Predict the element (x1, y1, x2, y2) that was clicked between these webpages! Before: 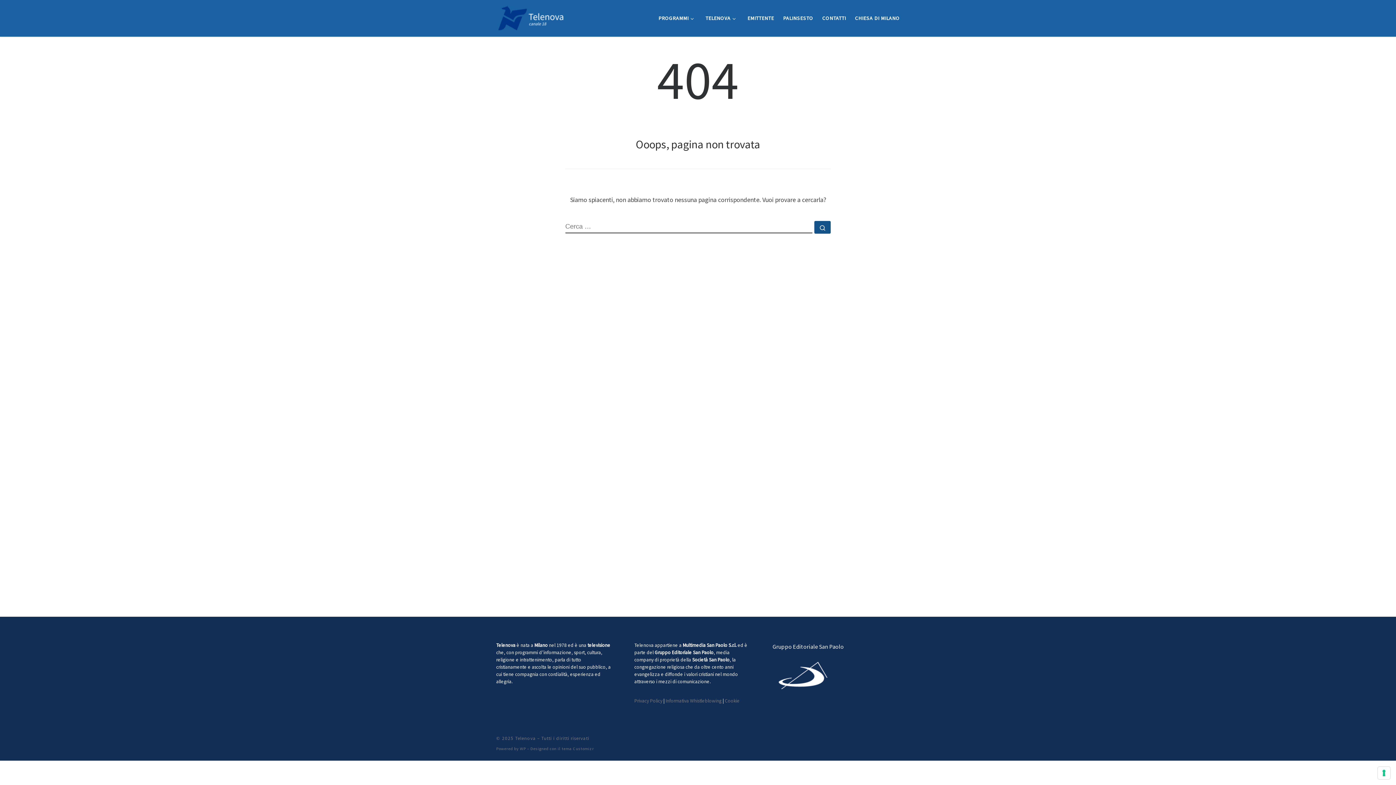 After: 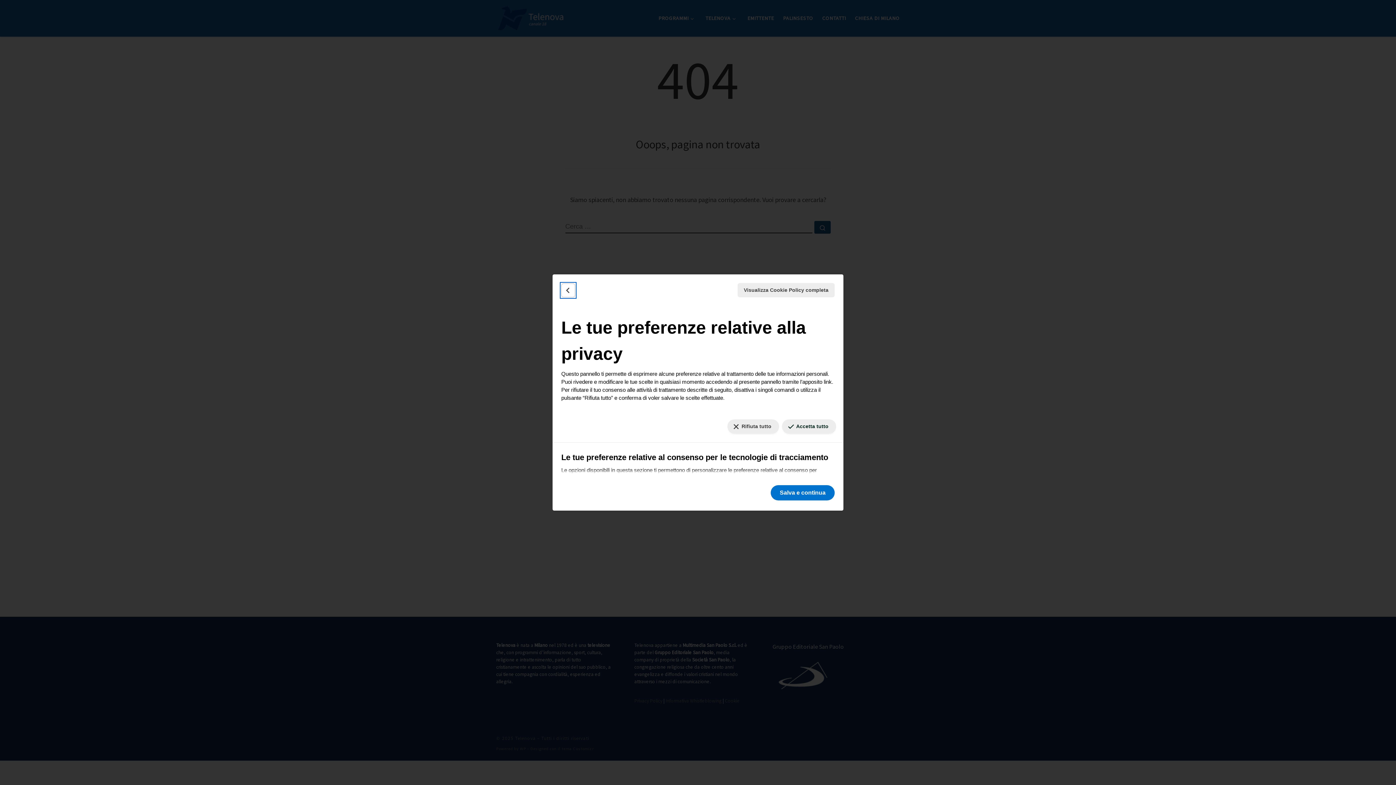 Action: label: Le tue preferenze relative al consenso per le tecnologie di tracciamento bbox: (1378, 767, 1390, 779)